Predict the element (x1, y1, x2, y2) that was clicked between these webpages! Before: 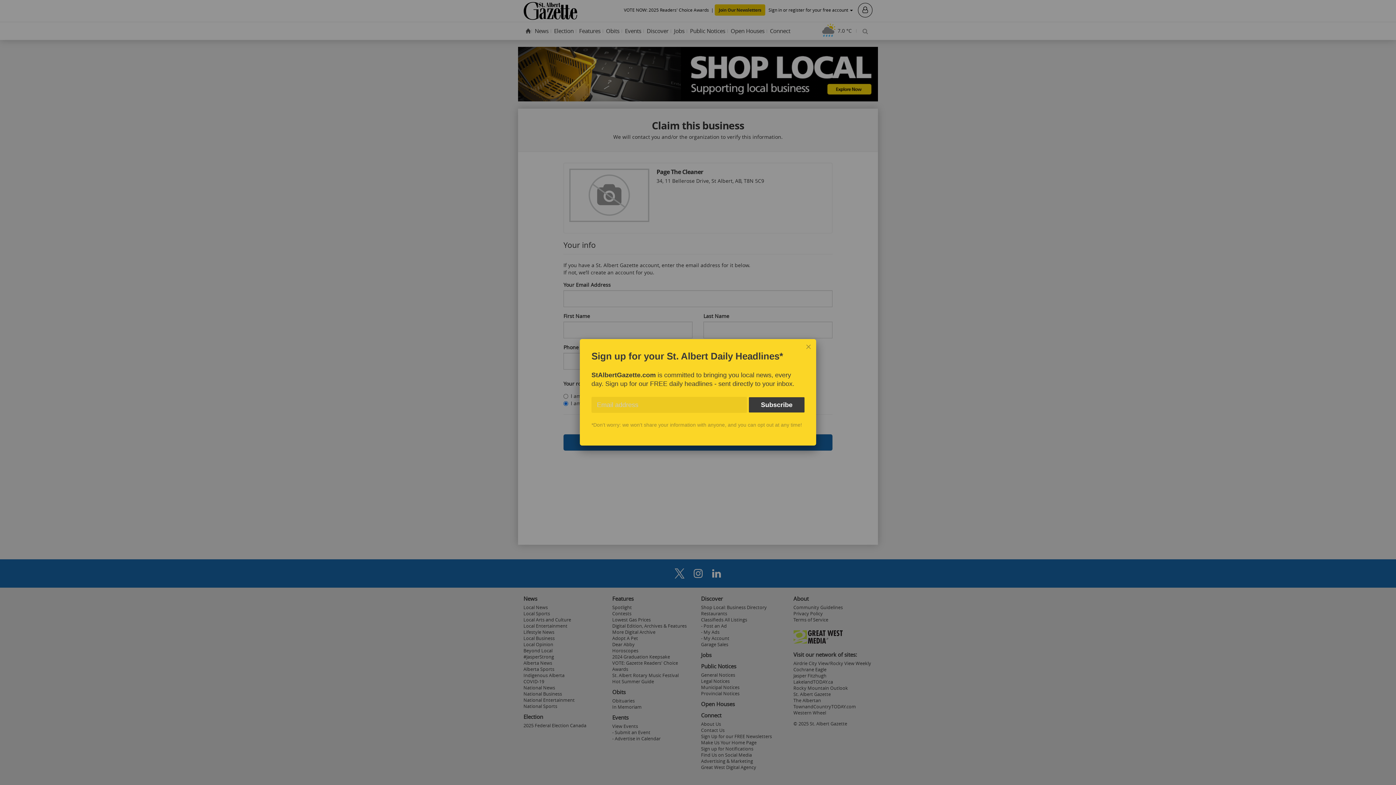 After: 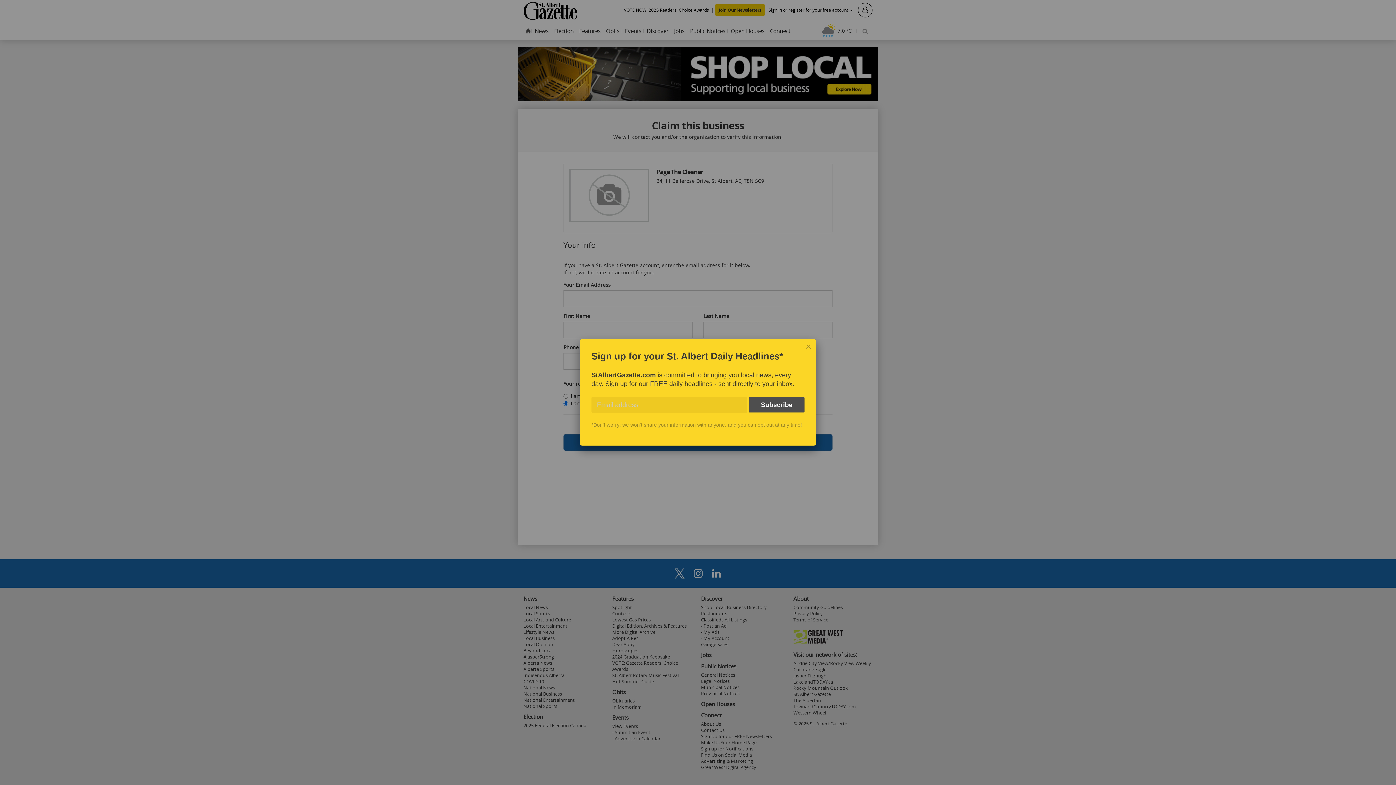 Action: bbox: (749, 397, 804, 412) label: Subscribe